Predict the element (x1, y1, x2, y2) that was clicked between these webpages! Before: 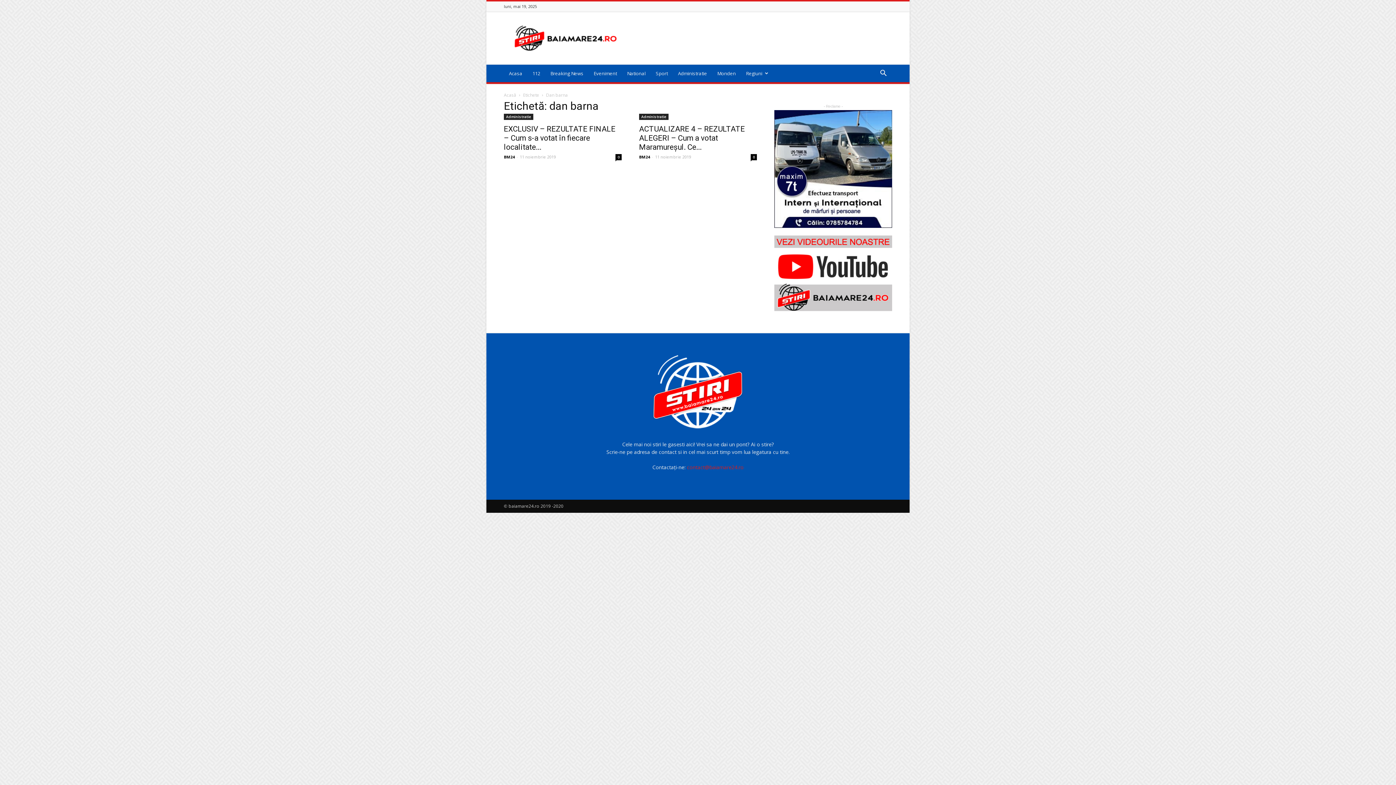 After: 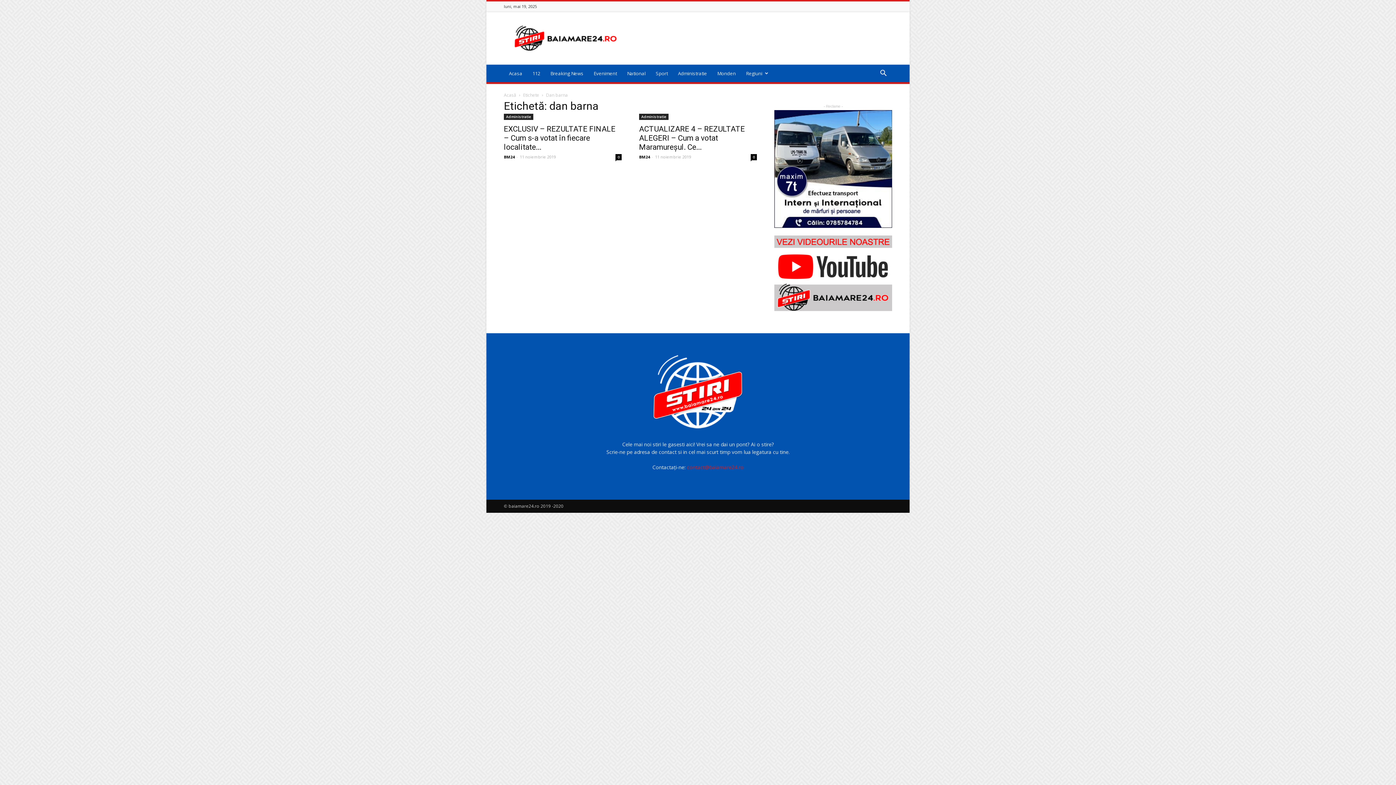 Action: bbox: (774, 235, 892, 311)